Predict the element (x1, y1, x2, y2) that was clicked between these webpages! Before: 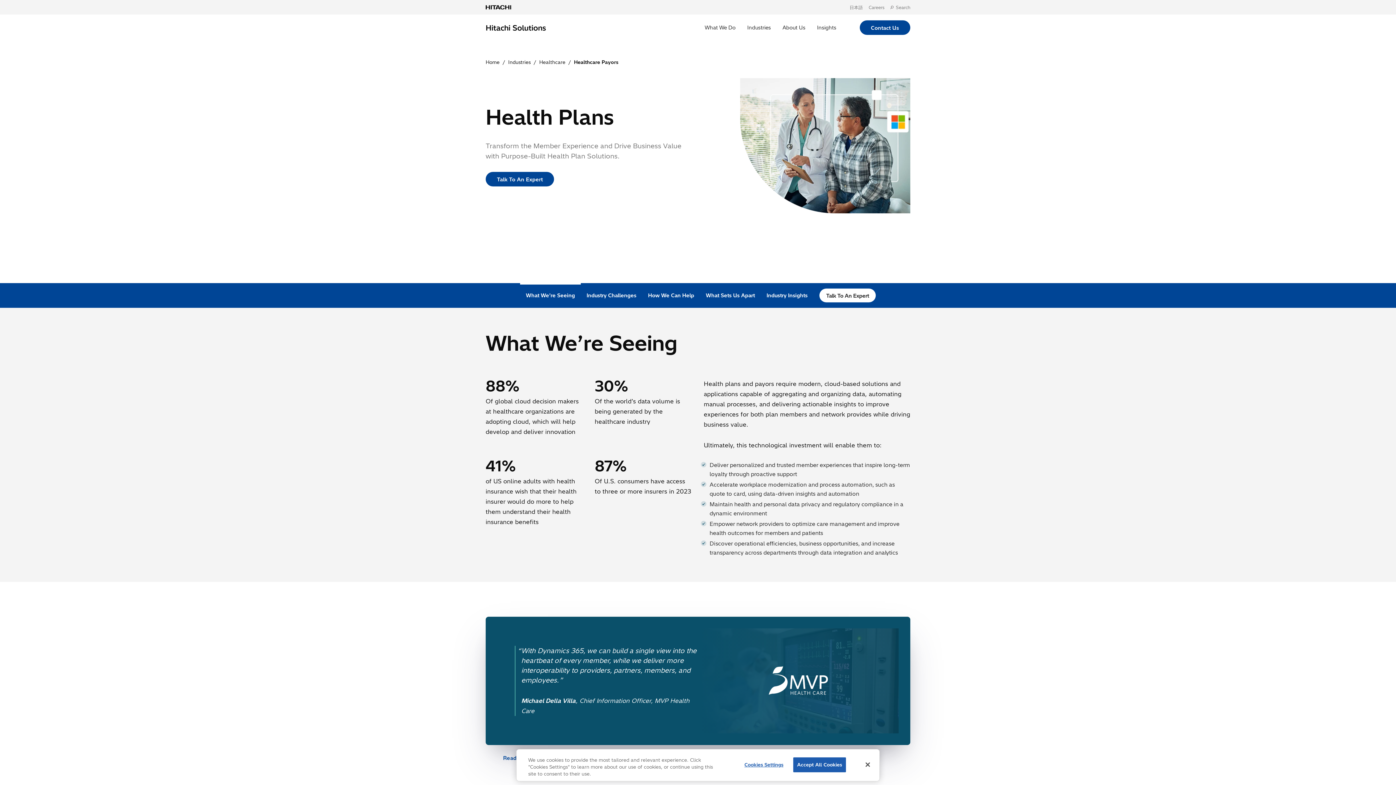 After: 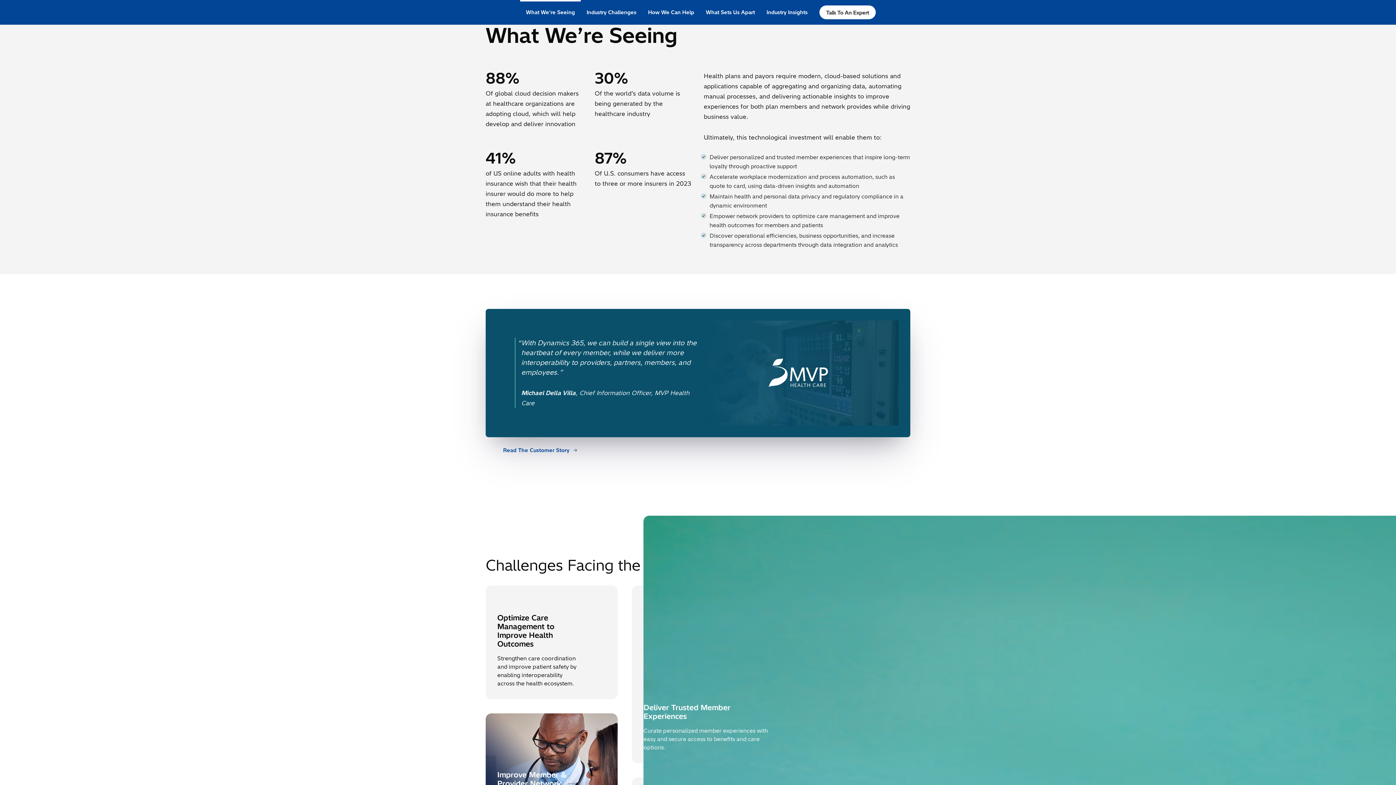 Action: bbox: (520, 283, 580, 308) label: What We’re Seeing